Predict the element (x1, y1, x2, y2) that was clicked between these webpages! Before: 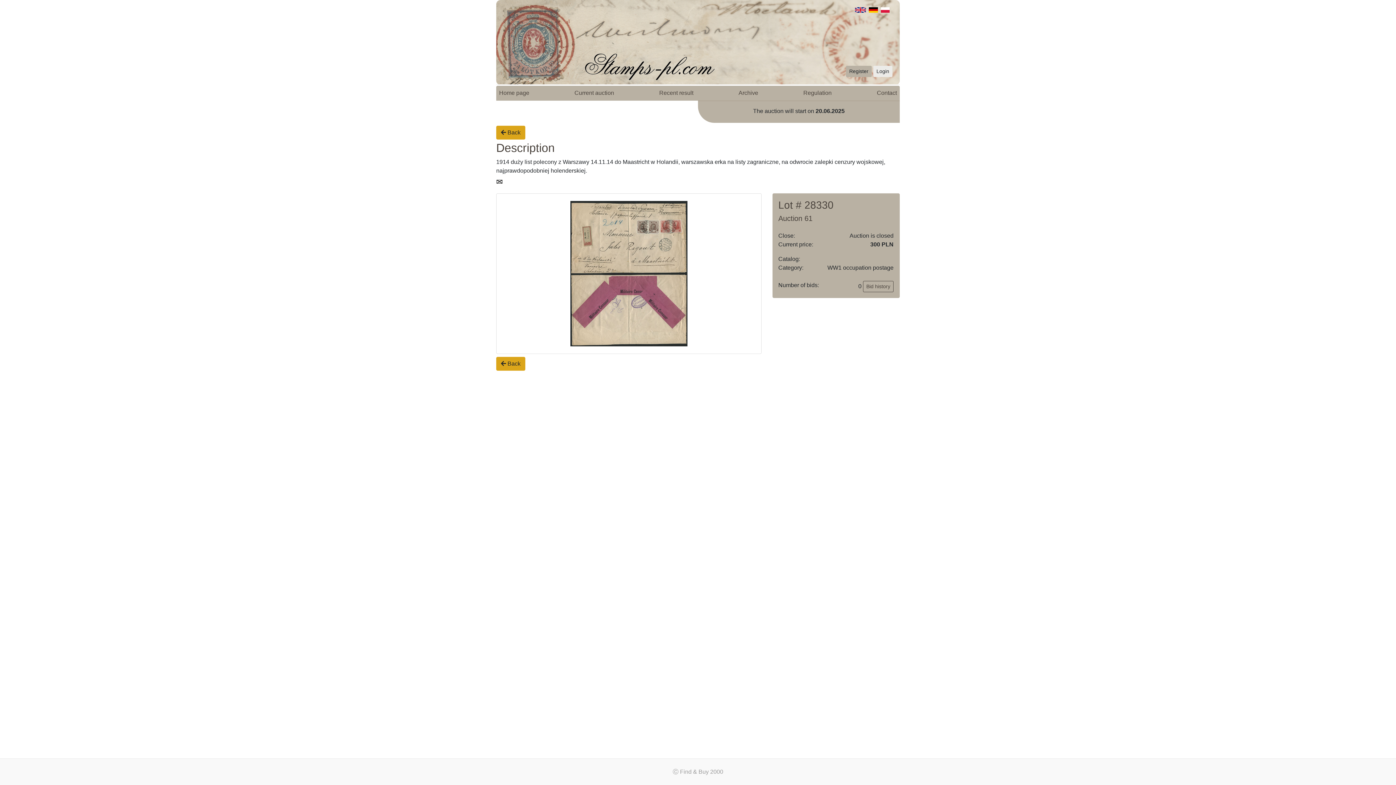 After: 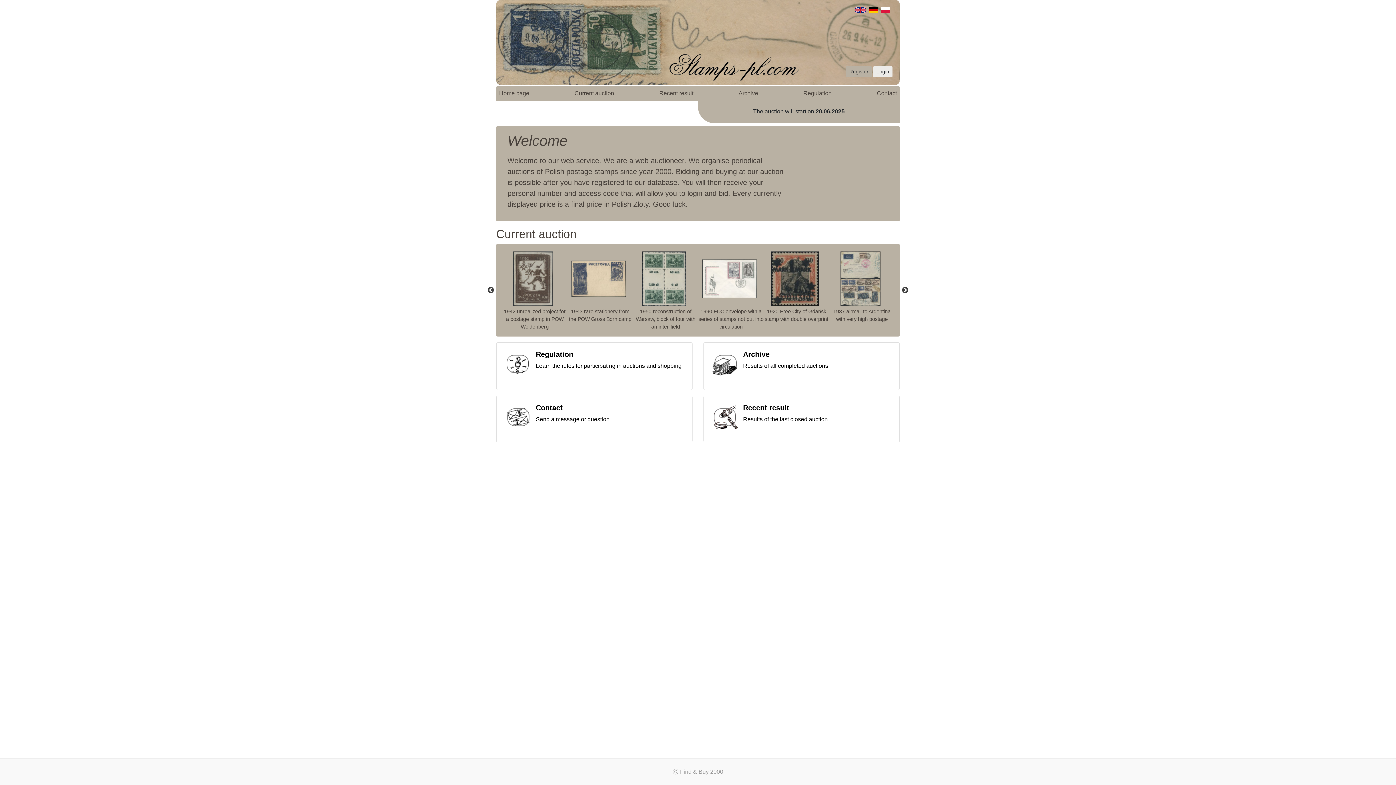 Action: label: Home page bbox: (496, 85, 532, 100)